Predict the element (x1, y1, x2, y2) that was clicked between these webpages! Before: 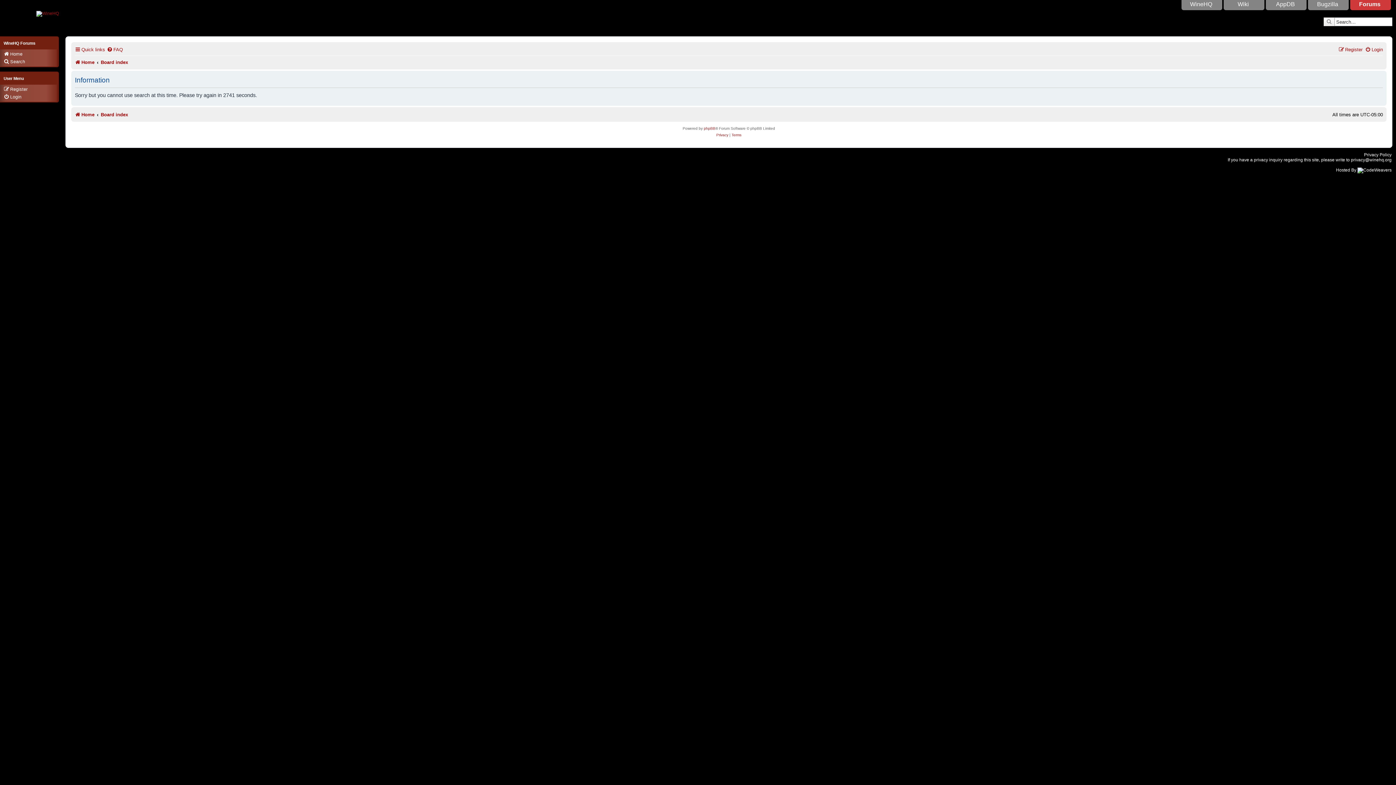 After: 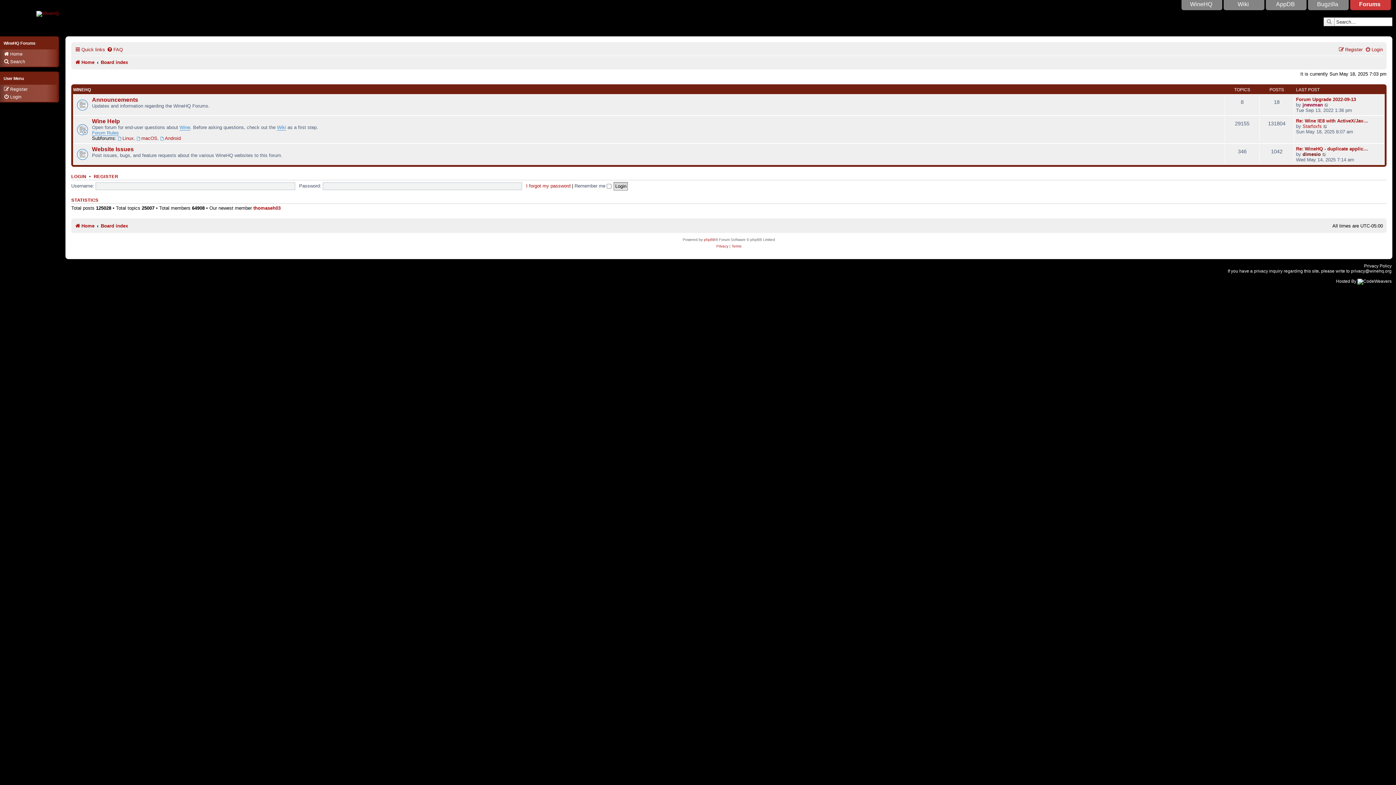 Action: label: Board index bbox: (100, 109, 128, 120)